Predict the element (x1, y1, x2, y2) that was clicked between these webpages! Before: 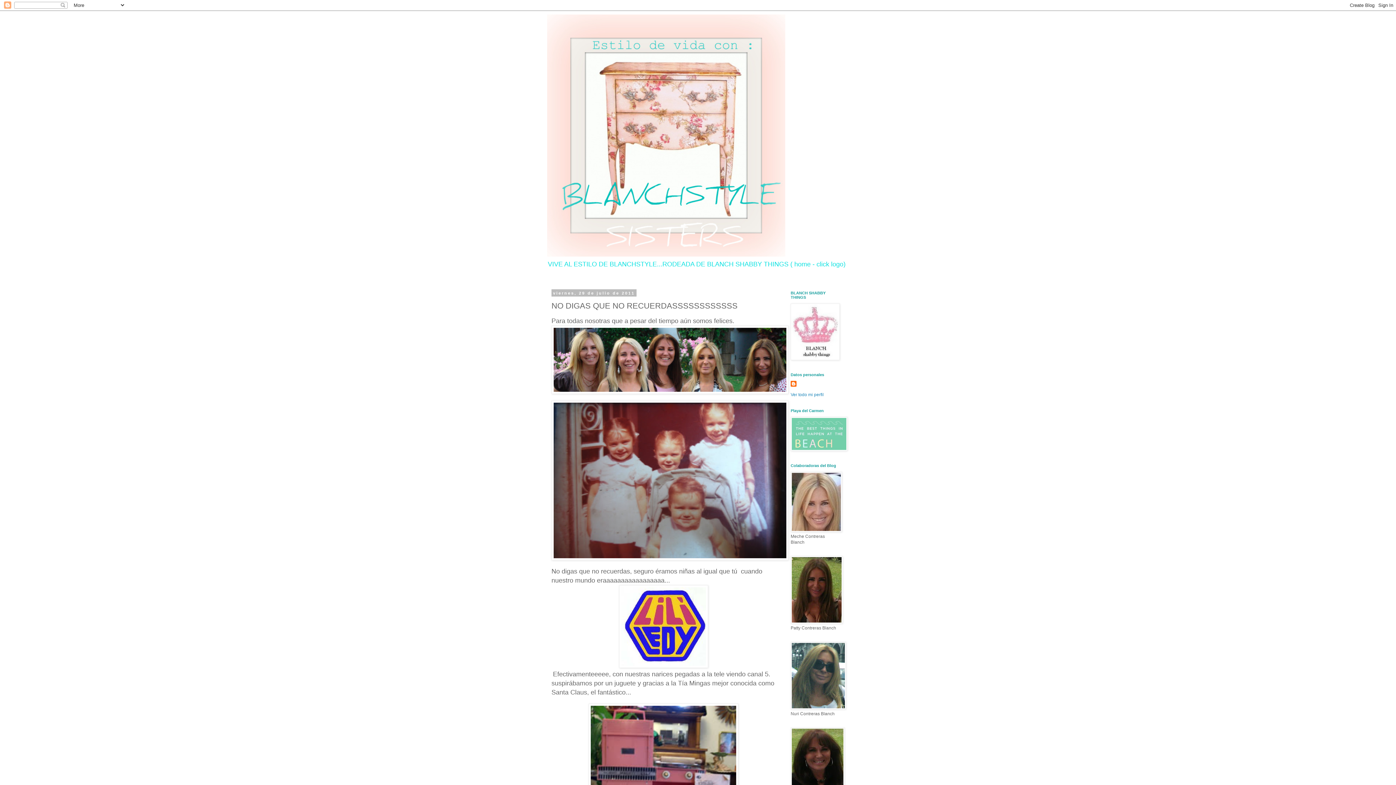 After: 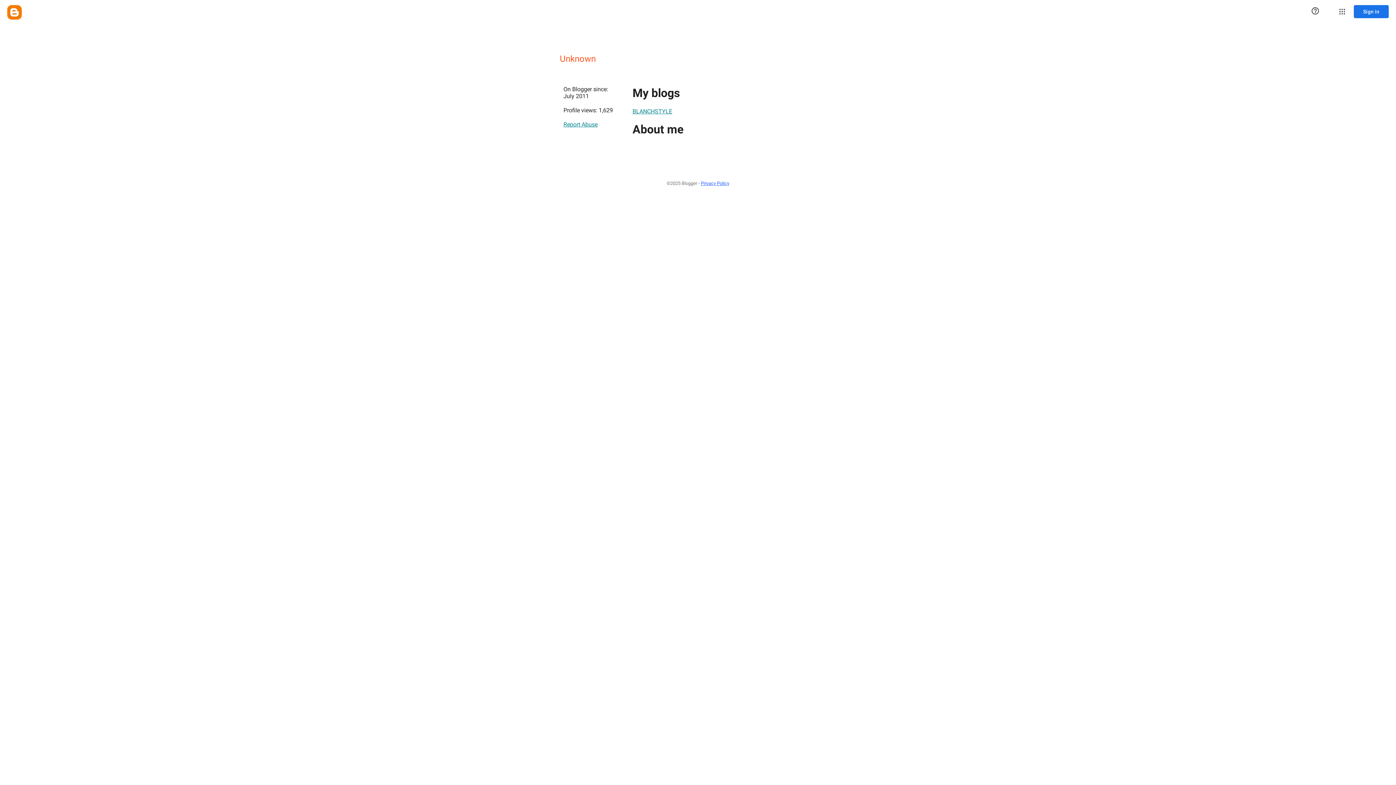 Action: bbox: (790, 381, 798, 388)